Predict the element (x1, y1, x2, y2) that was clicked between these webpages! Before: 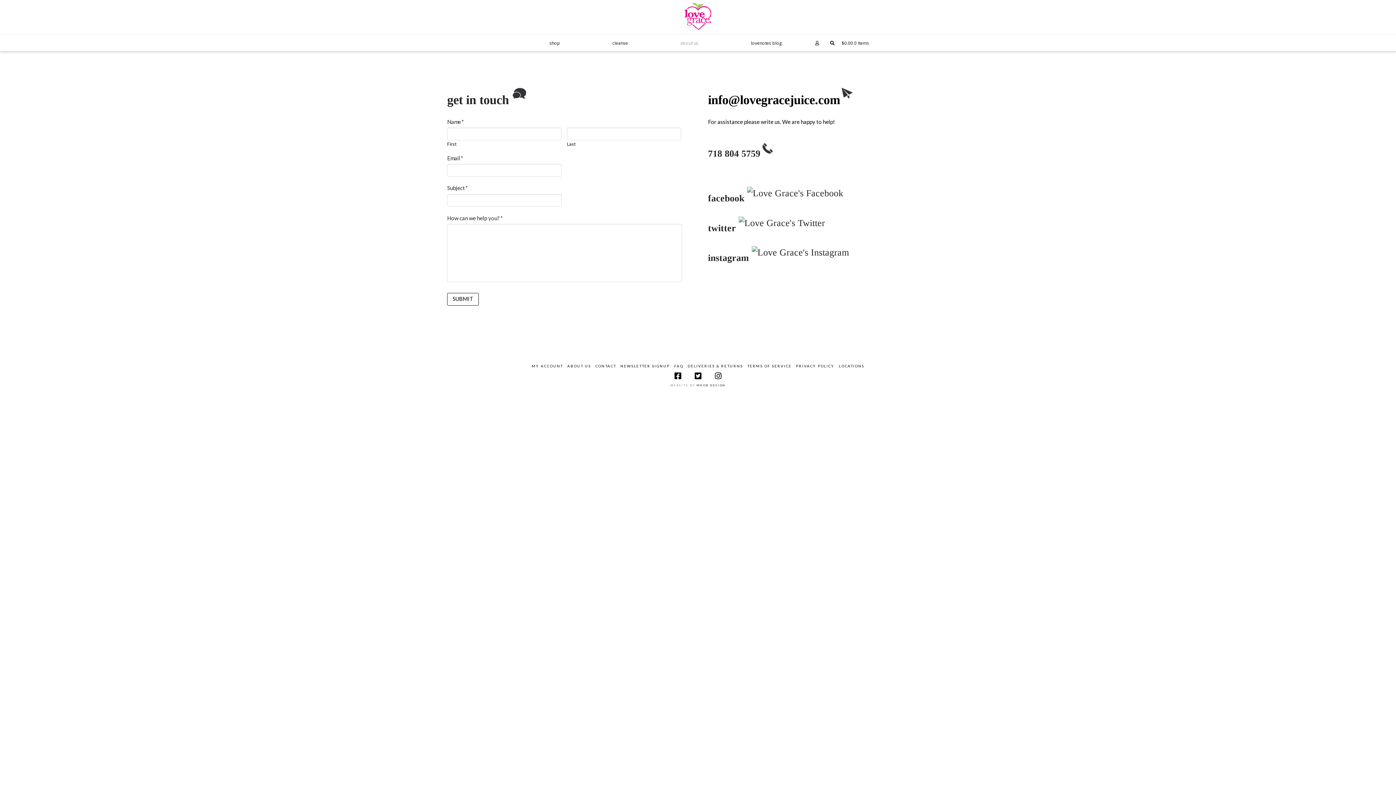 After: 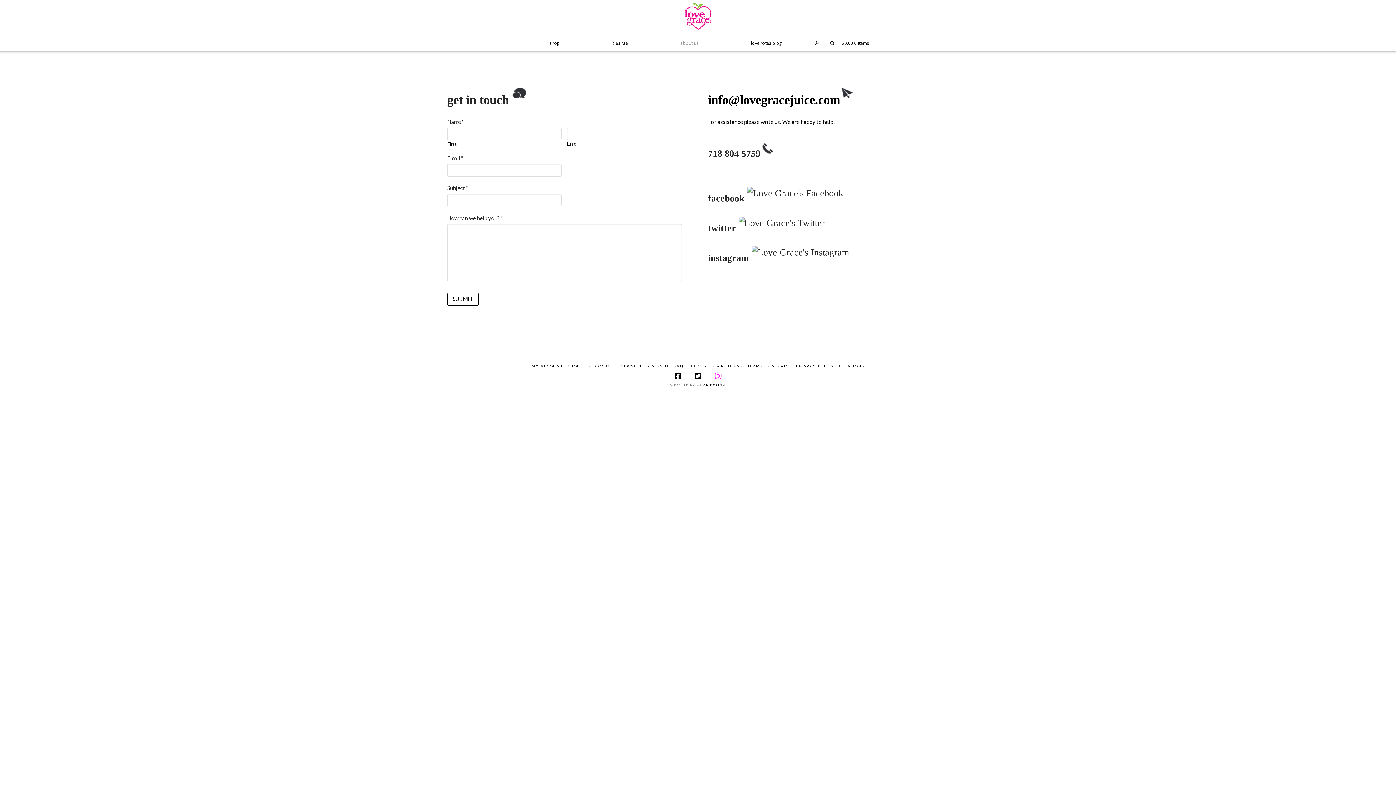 Action: bbox: (715, 372, 721, 379)